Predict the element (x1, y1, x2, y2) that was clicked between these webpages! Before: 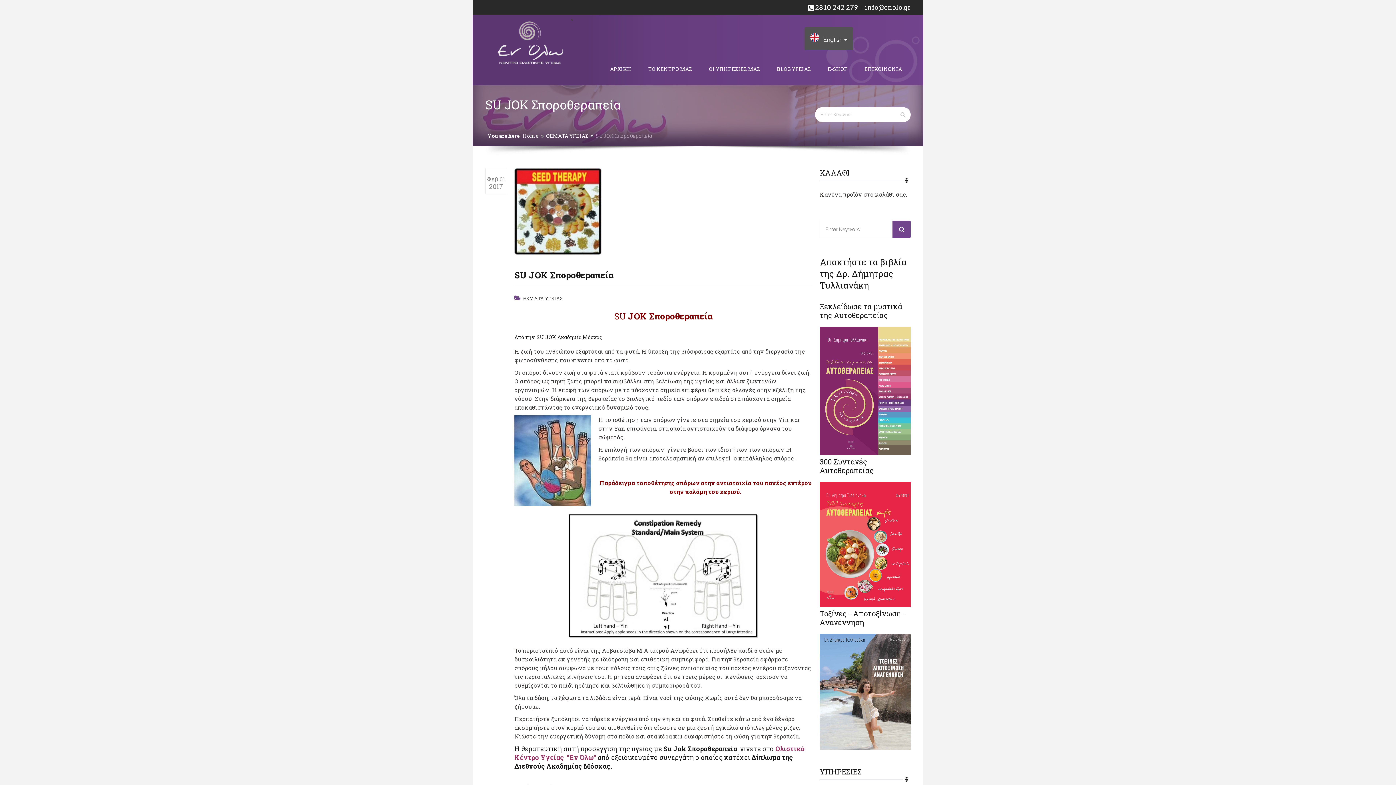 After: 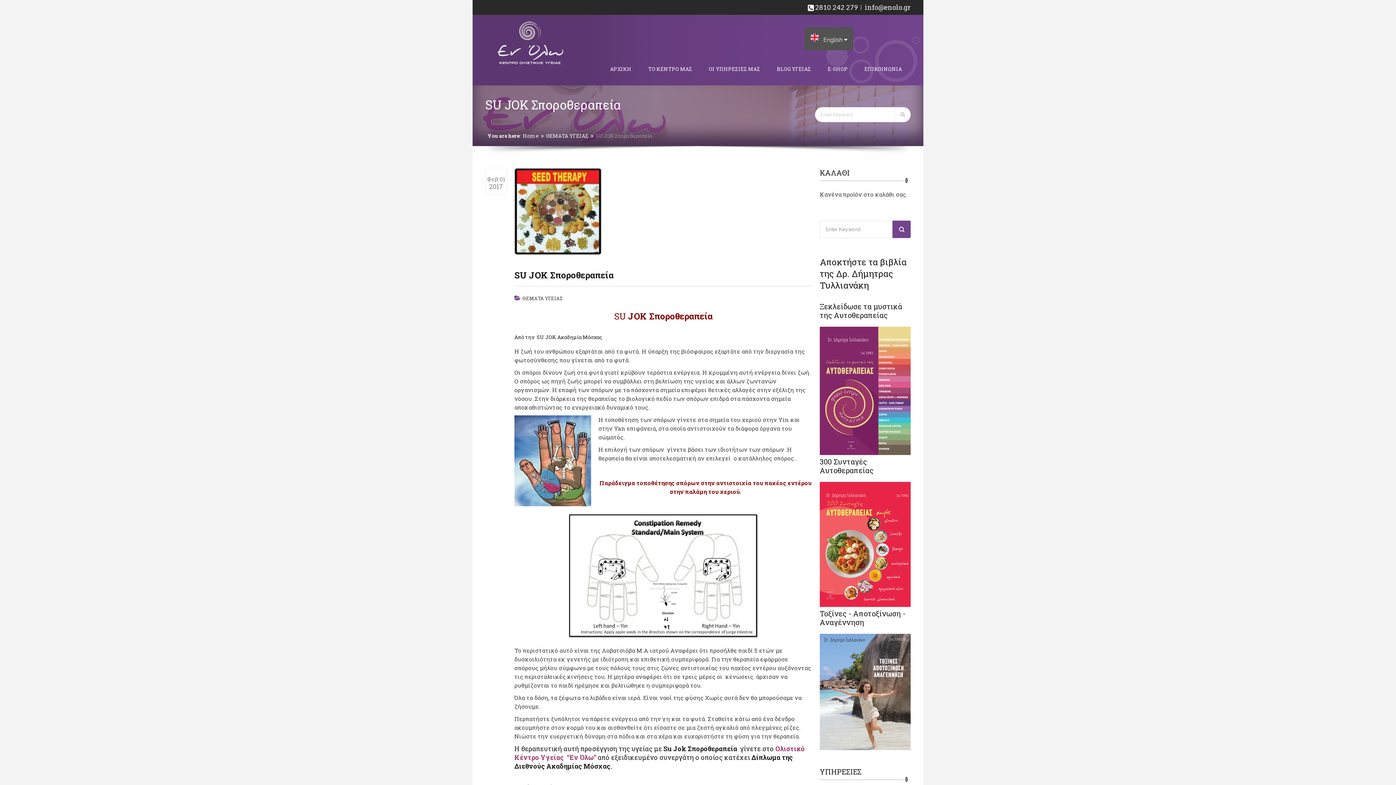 Action: label: info@enolo.gr bbox: (861, 4, 910, 10)